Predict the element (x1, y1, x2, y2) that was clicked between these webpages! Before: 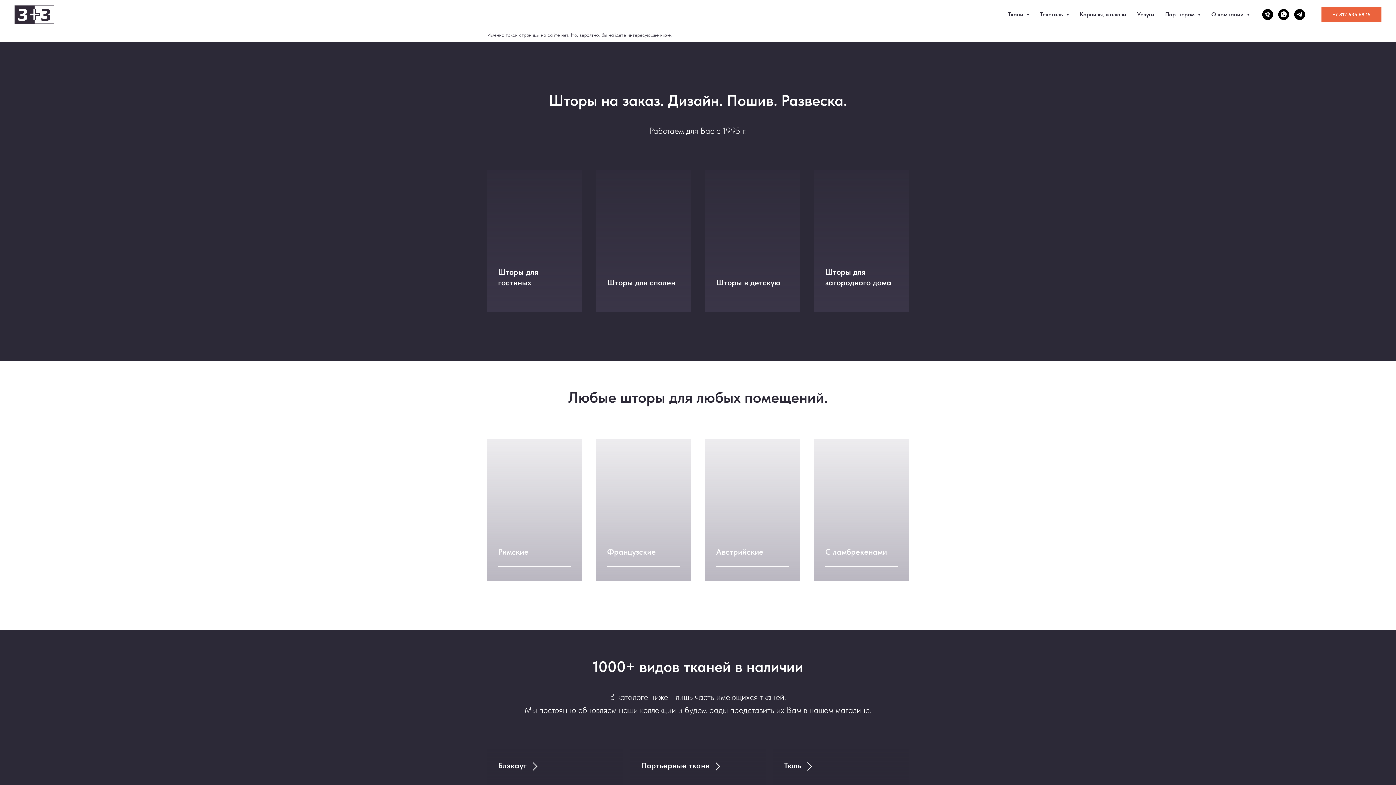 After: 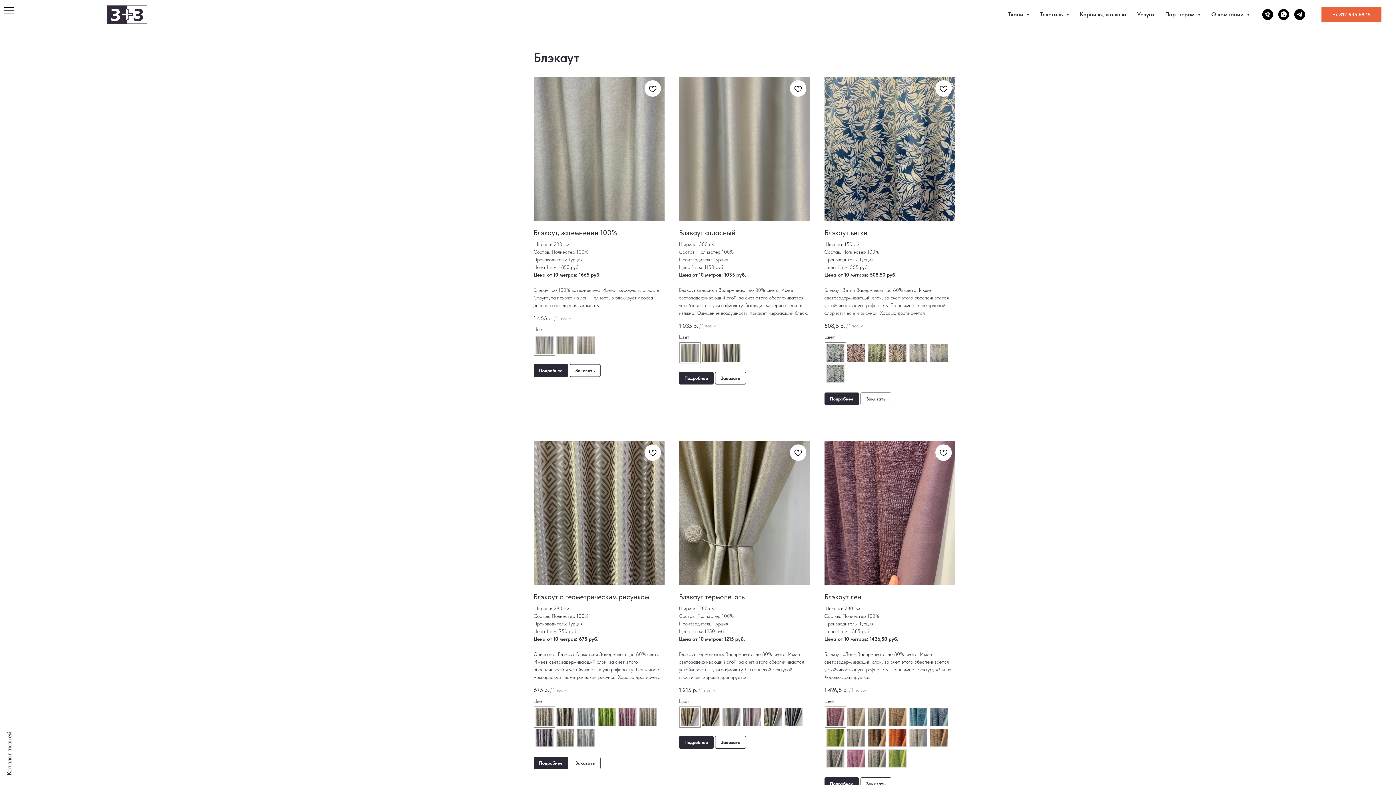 Action: bbox: (498, 761, 526, 770) label: Блэкаут